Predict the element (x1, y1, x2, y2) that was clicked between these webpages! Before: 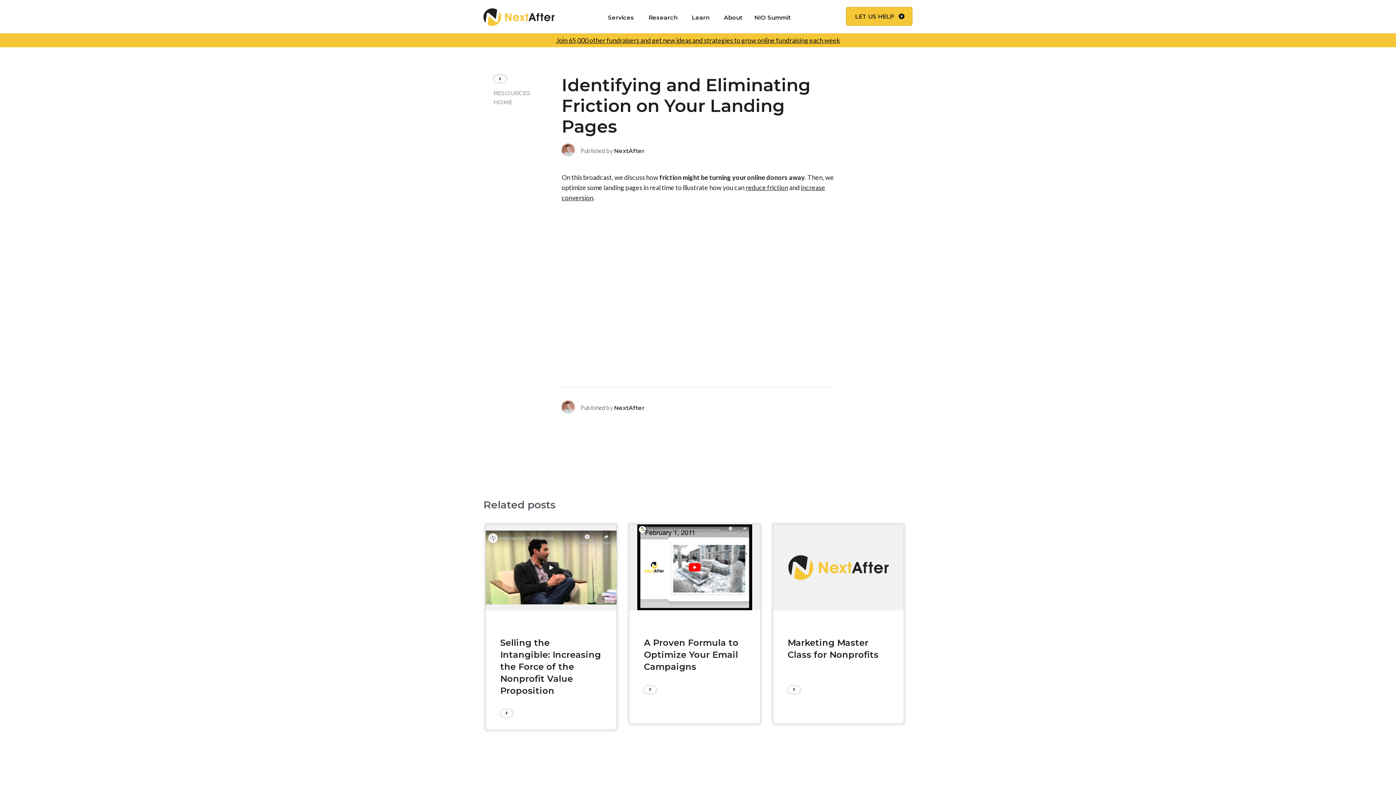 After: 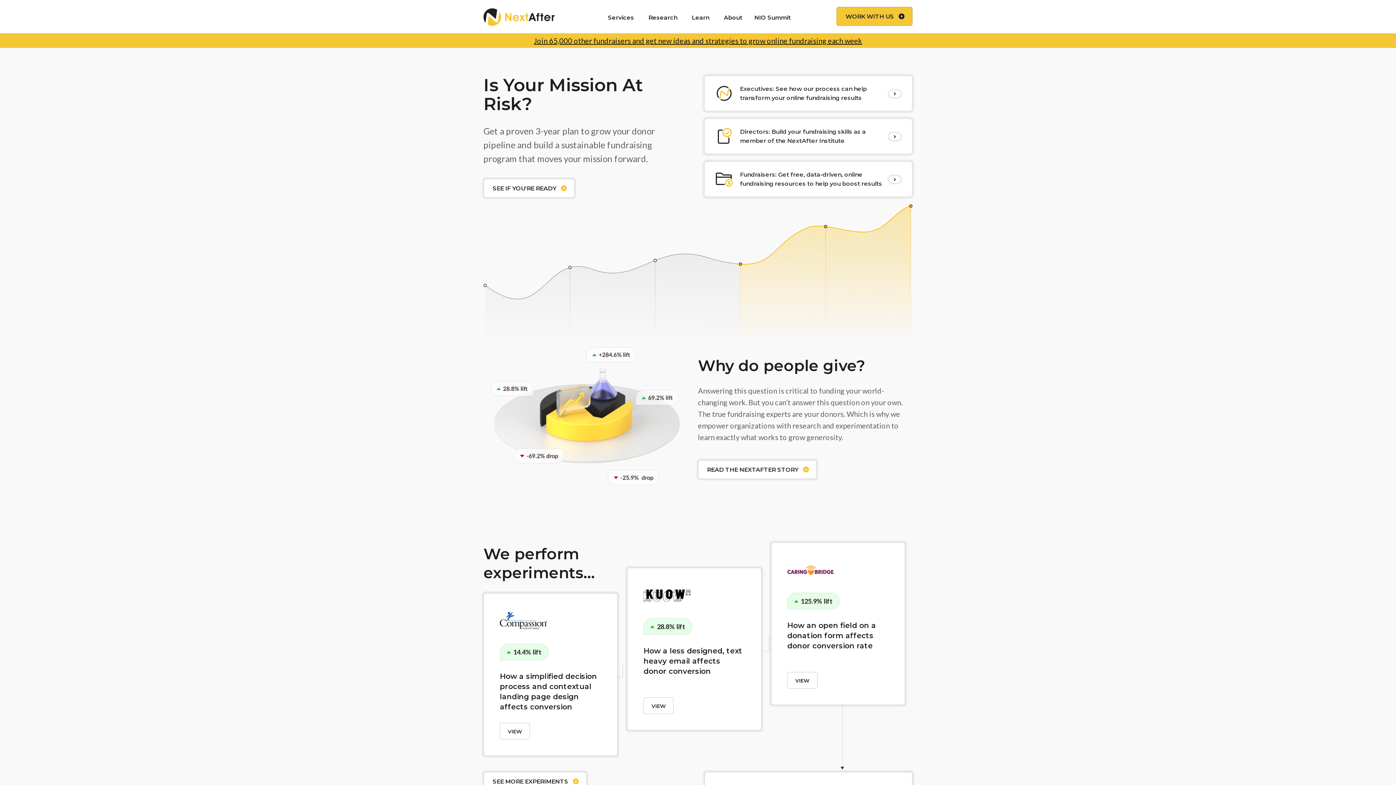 Action: bbox: (483, 19, 554, 27)